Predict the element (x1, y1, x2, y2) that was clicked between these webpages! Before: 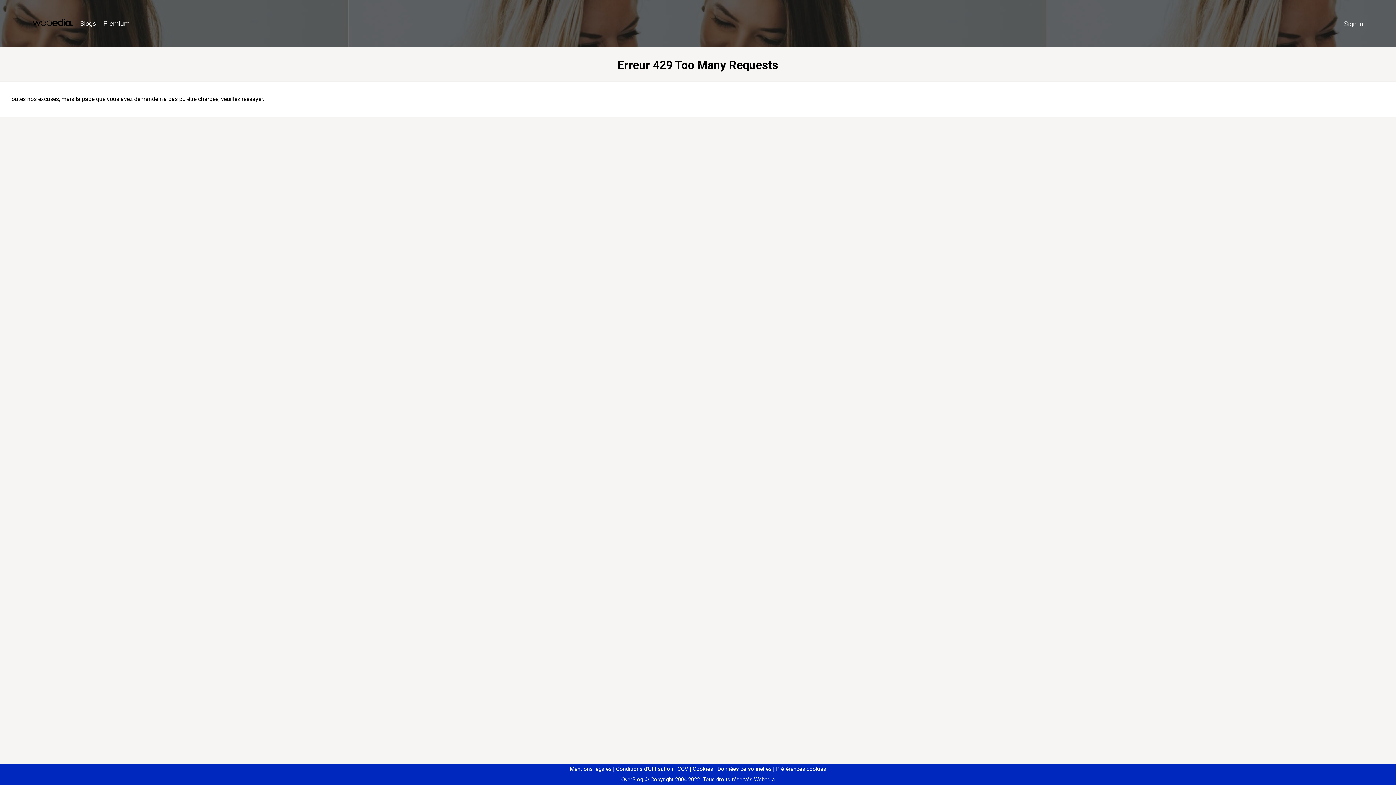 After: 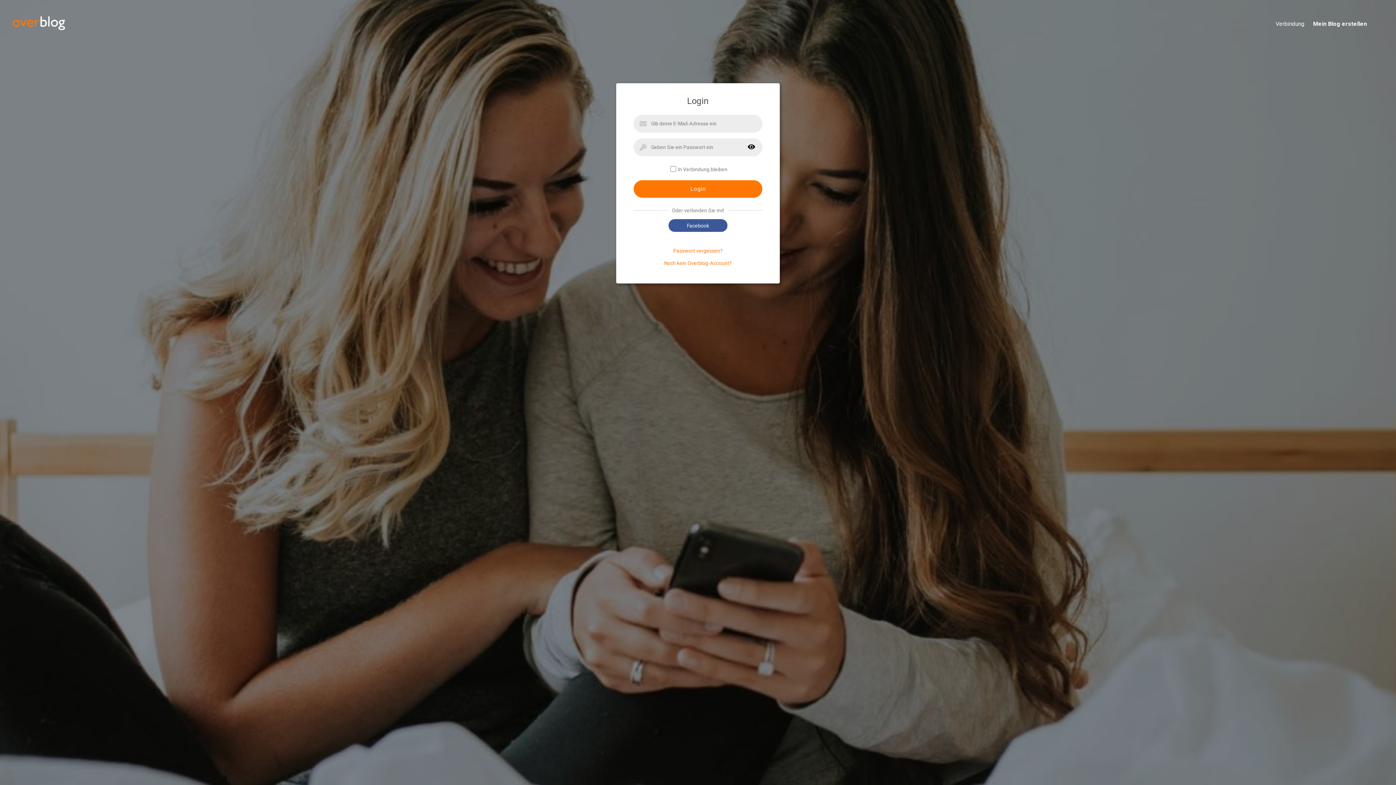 Action: bbox: (1340, 16, 1367, 31) label: Sign in